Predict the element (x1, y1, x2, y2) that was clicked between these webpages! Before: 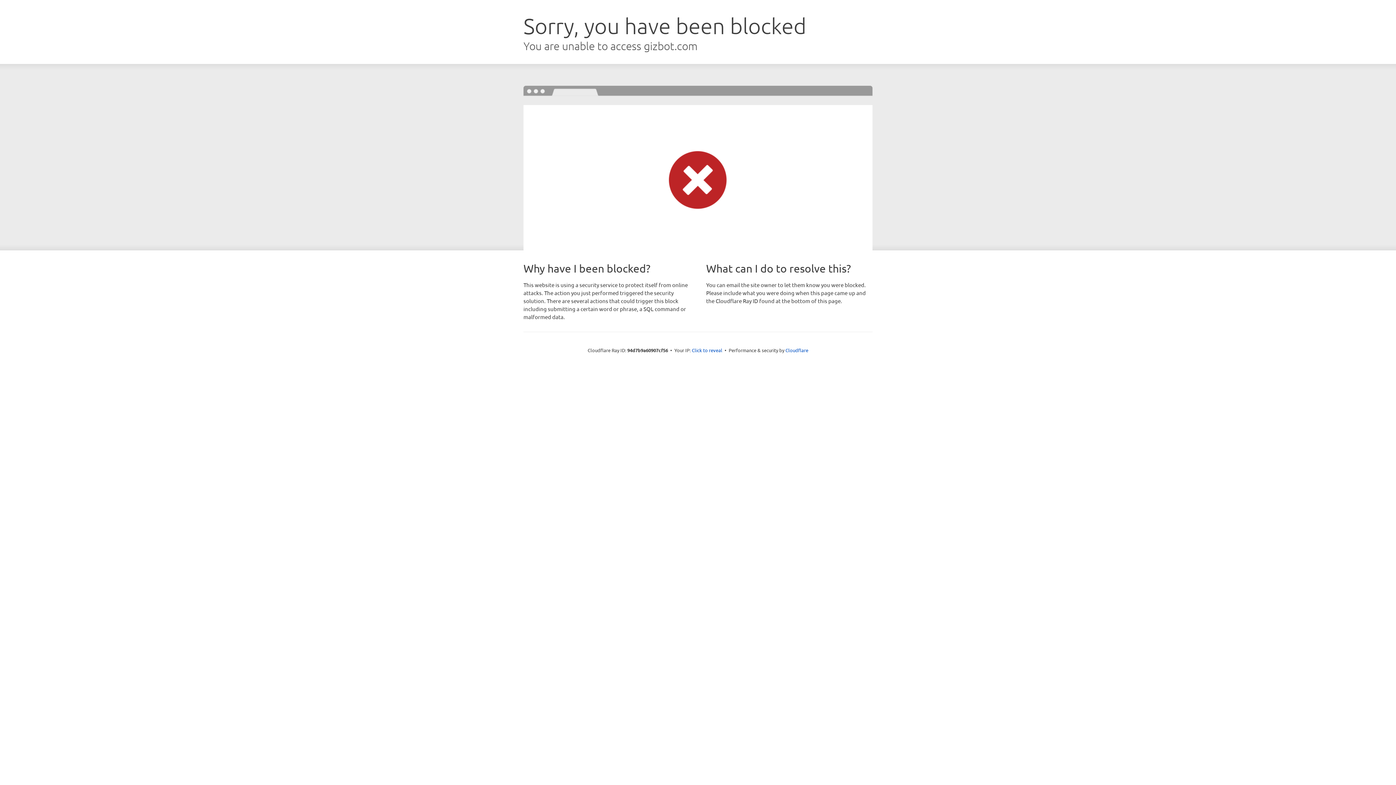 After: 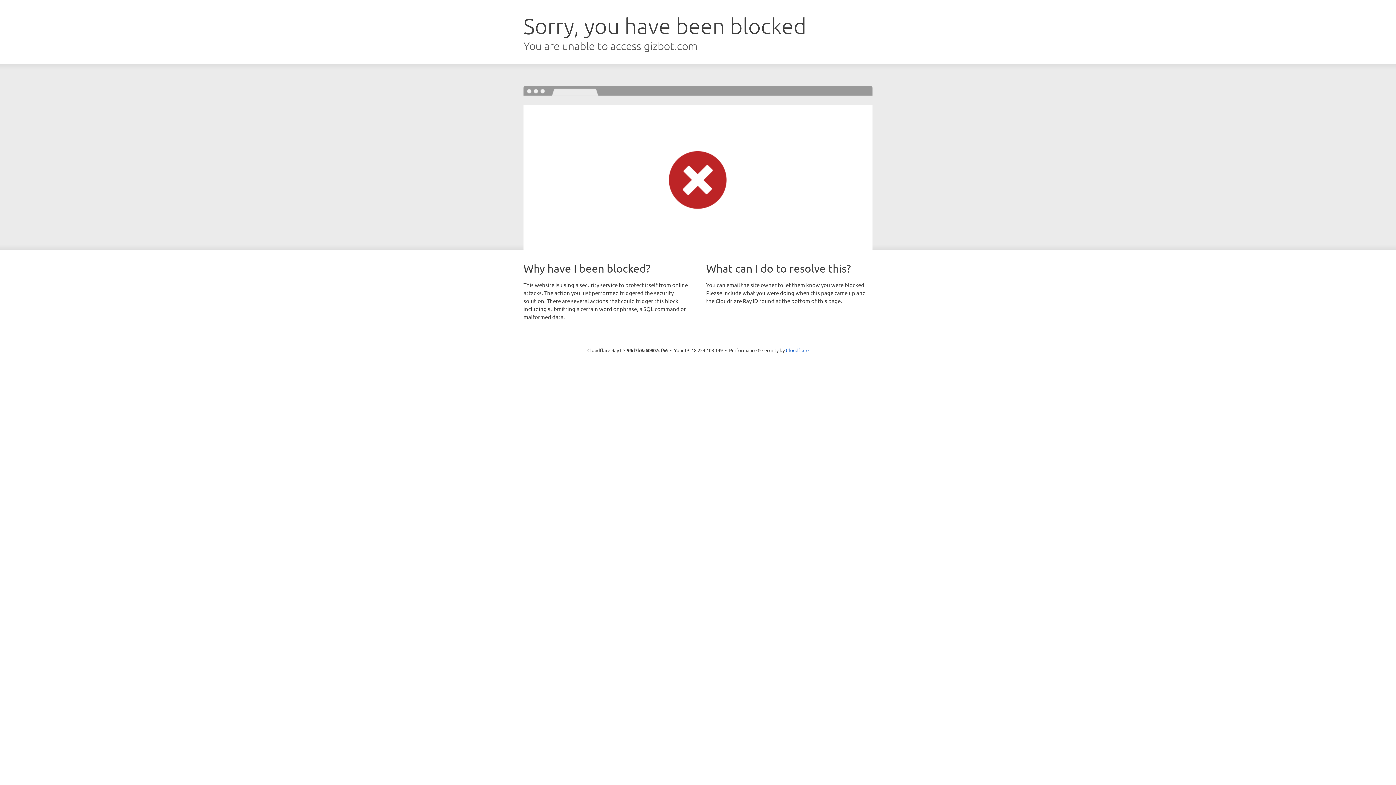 Action: label: Click to reveal bbox: (692, 346, 722, 353)